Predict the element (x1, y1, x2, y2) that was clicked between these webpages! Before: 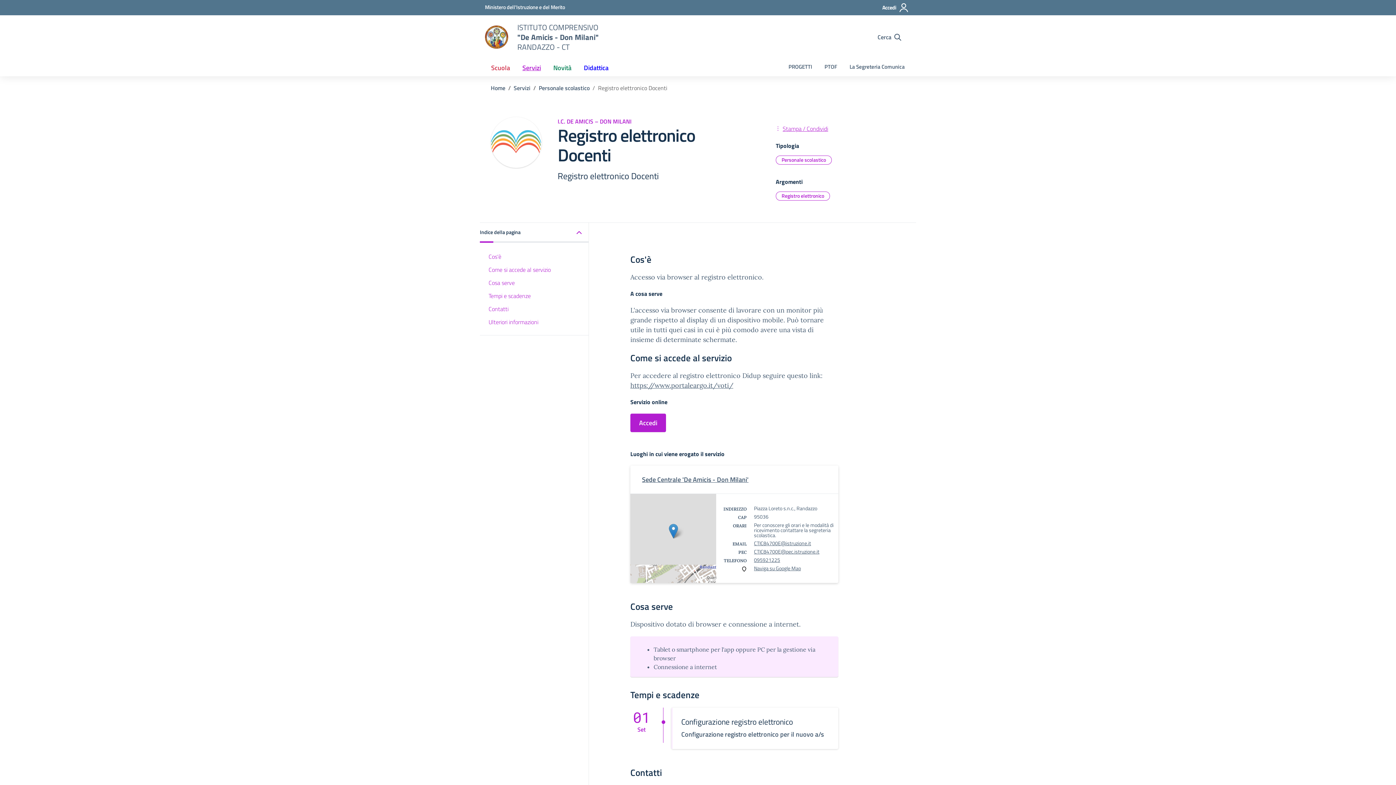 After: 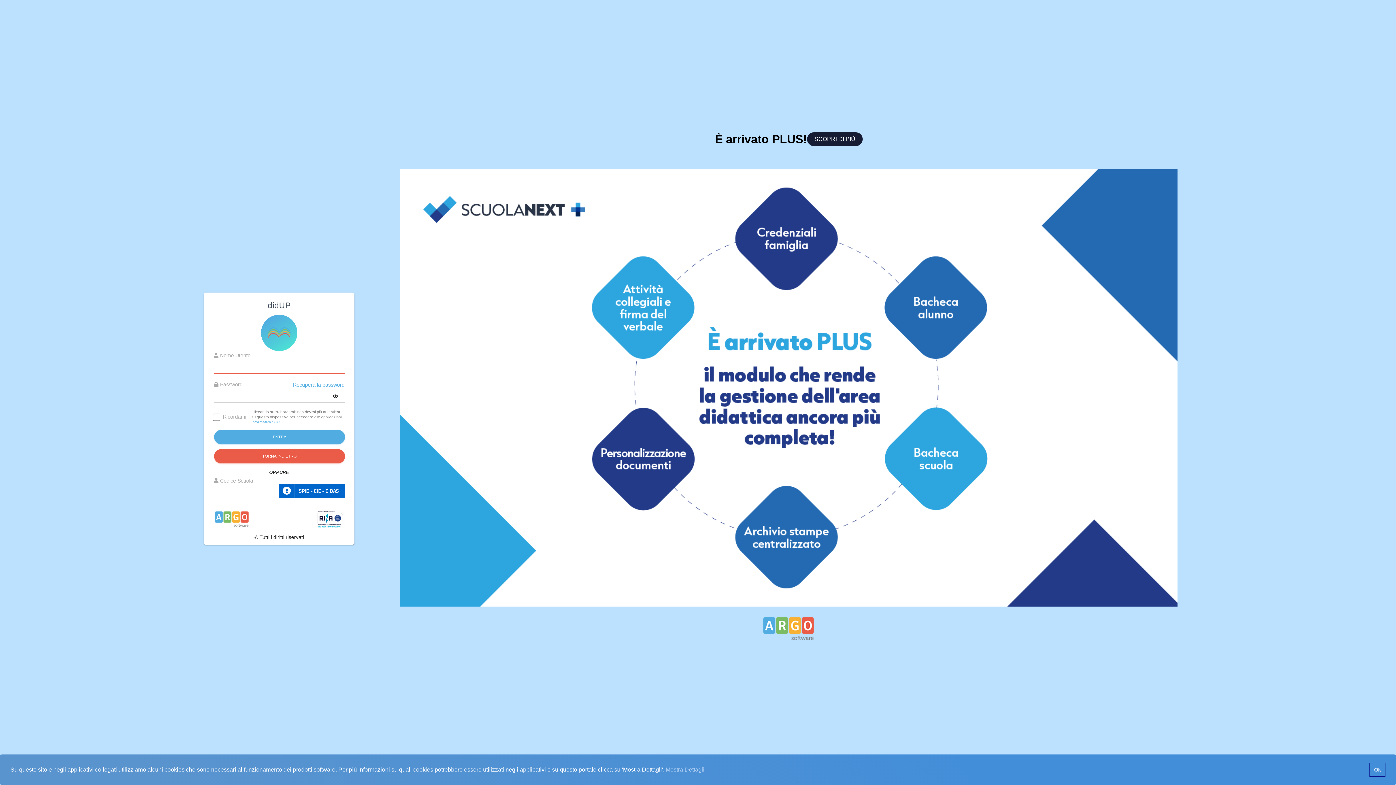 Action: bbox: (630, 381, 733, 389) label: https://www.portaleargo.it/voti/